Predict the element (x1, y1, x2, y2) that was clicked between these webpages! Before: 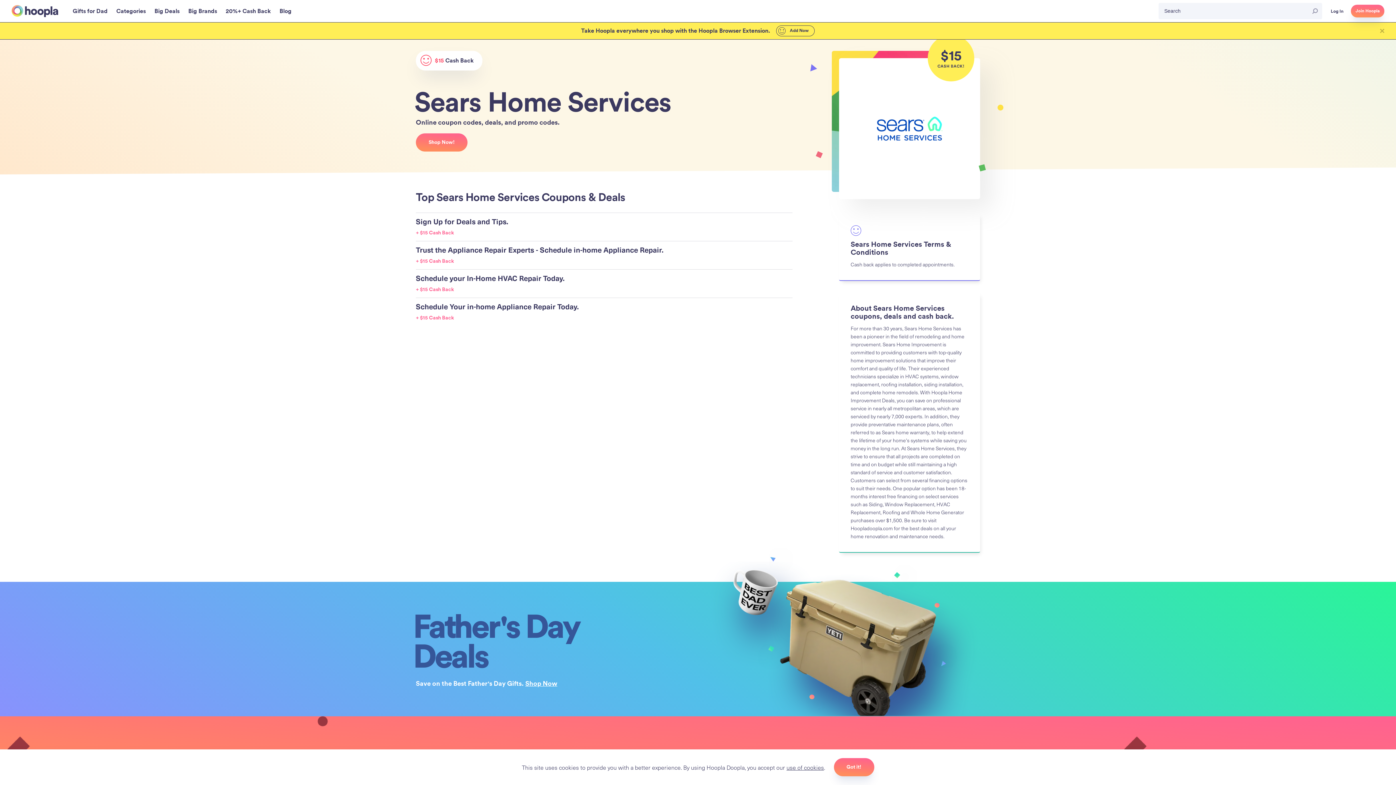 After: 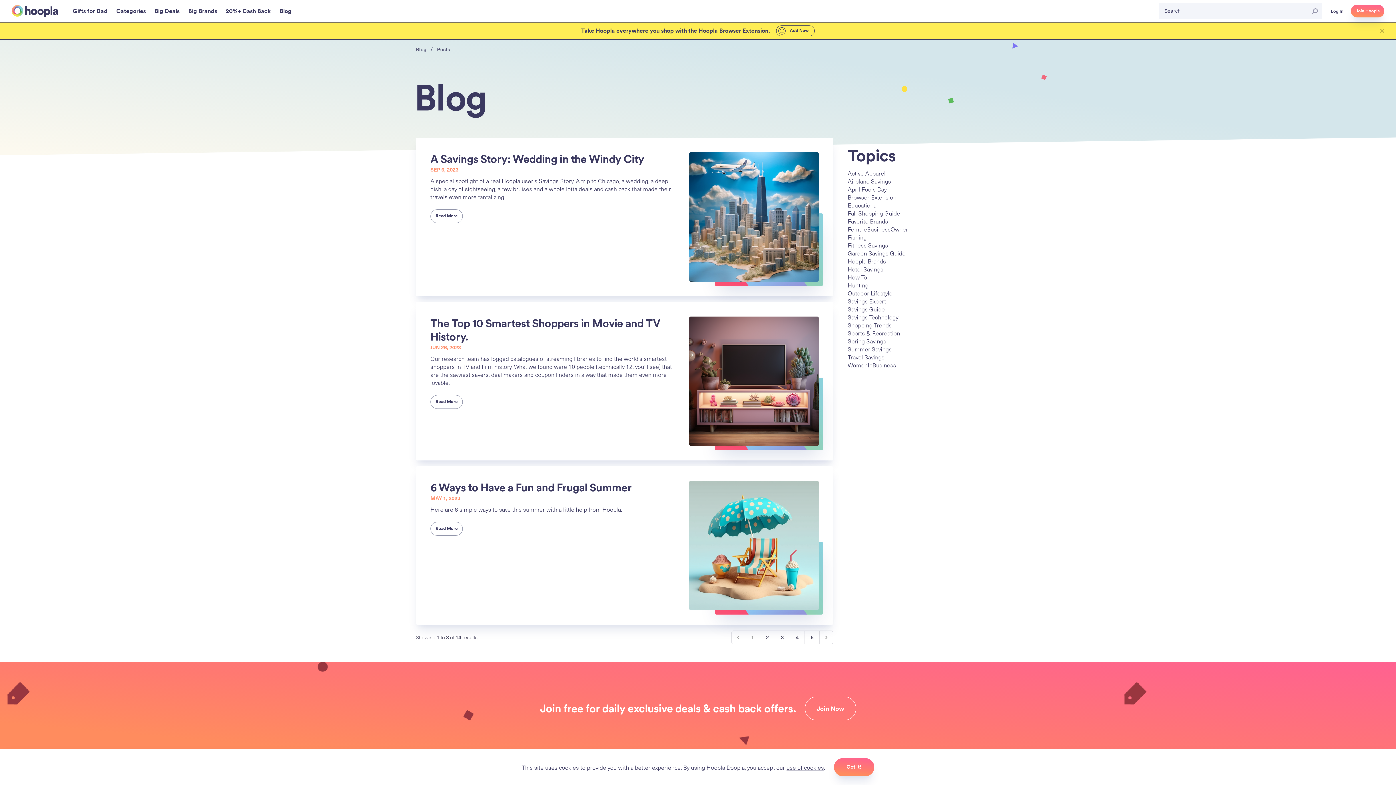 Action: label: Blog bbox: (279, 7, 291, 15)